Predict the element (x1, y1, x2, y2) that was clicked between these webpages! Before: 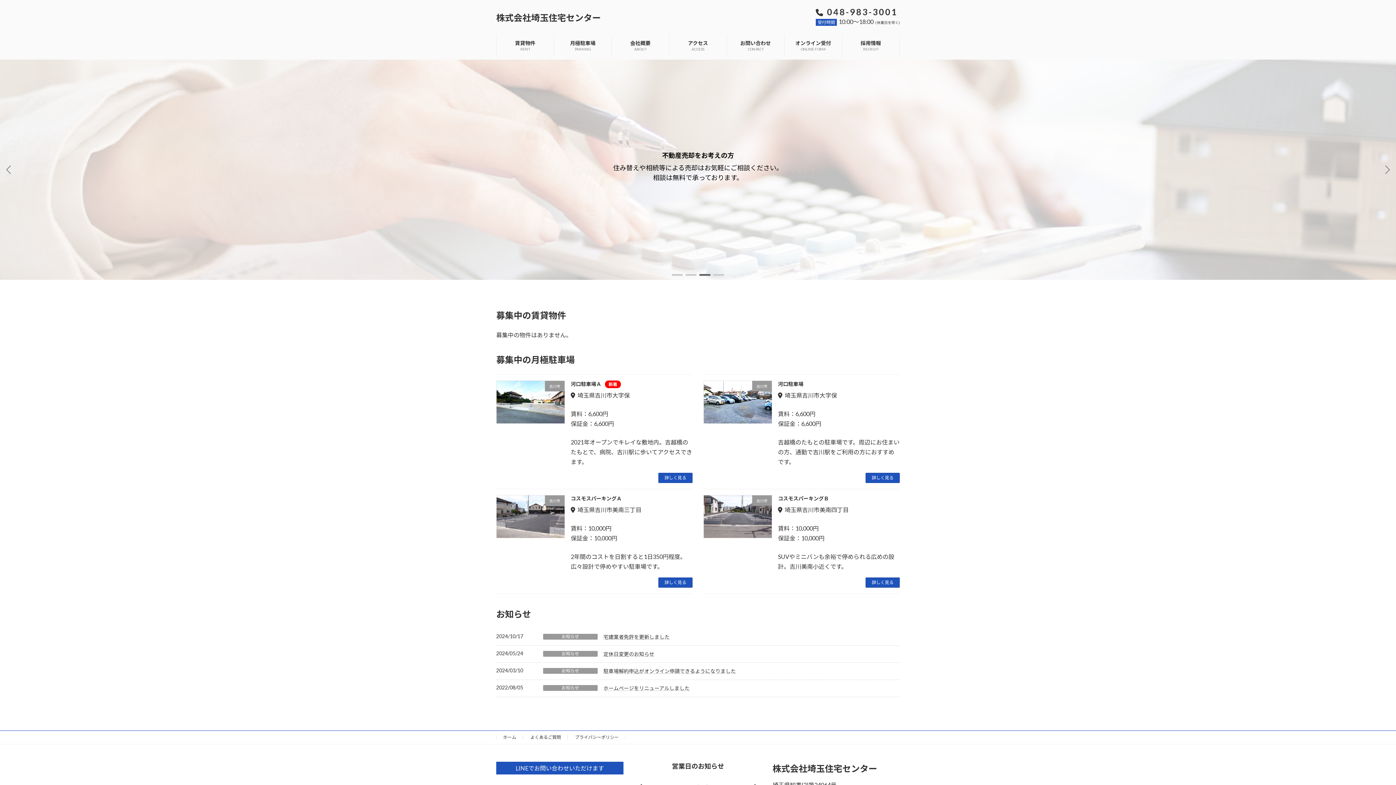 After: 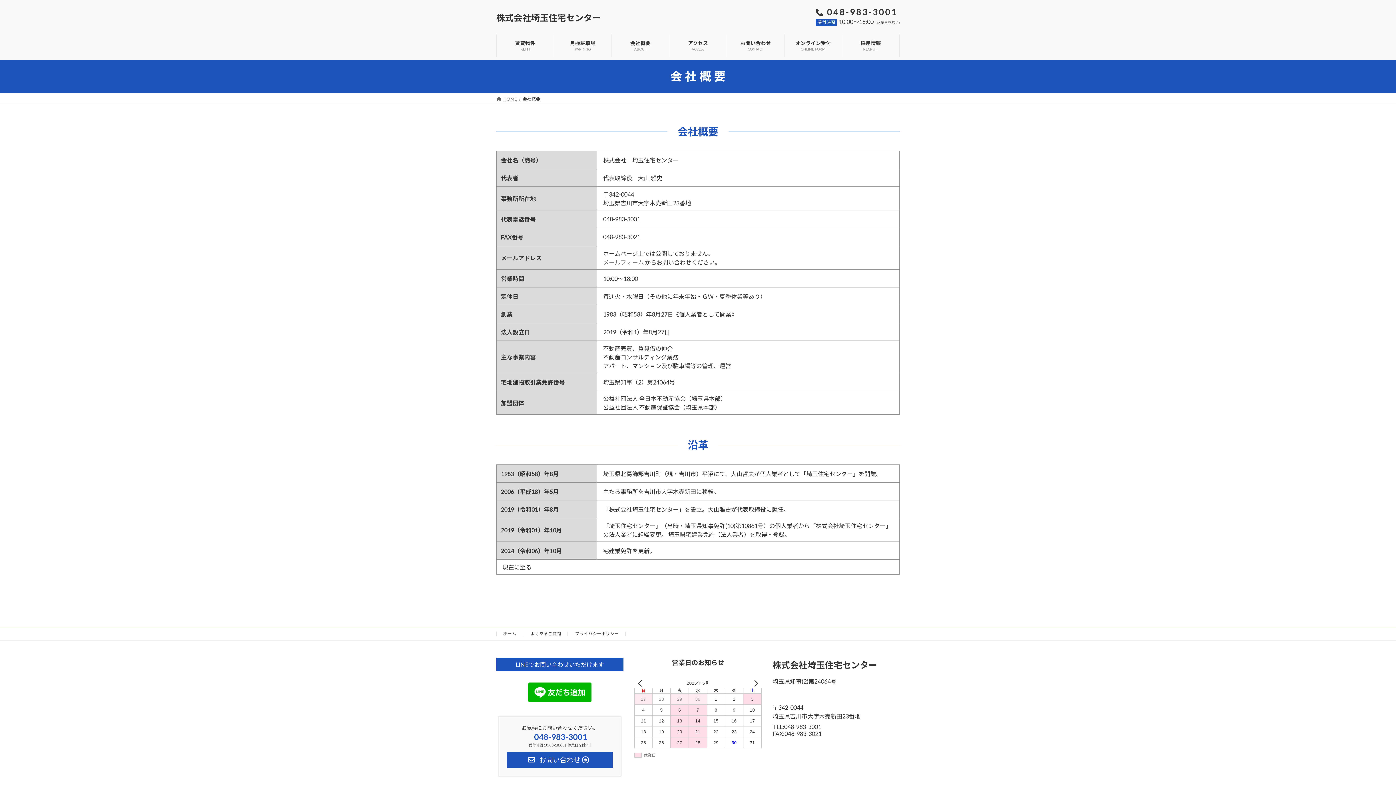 Action: label: 会社概要
ABOUT bbox: (611, 34, 669, 56)